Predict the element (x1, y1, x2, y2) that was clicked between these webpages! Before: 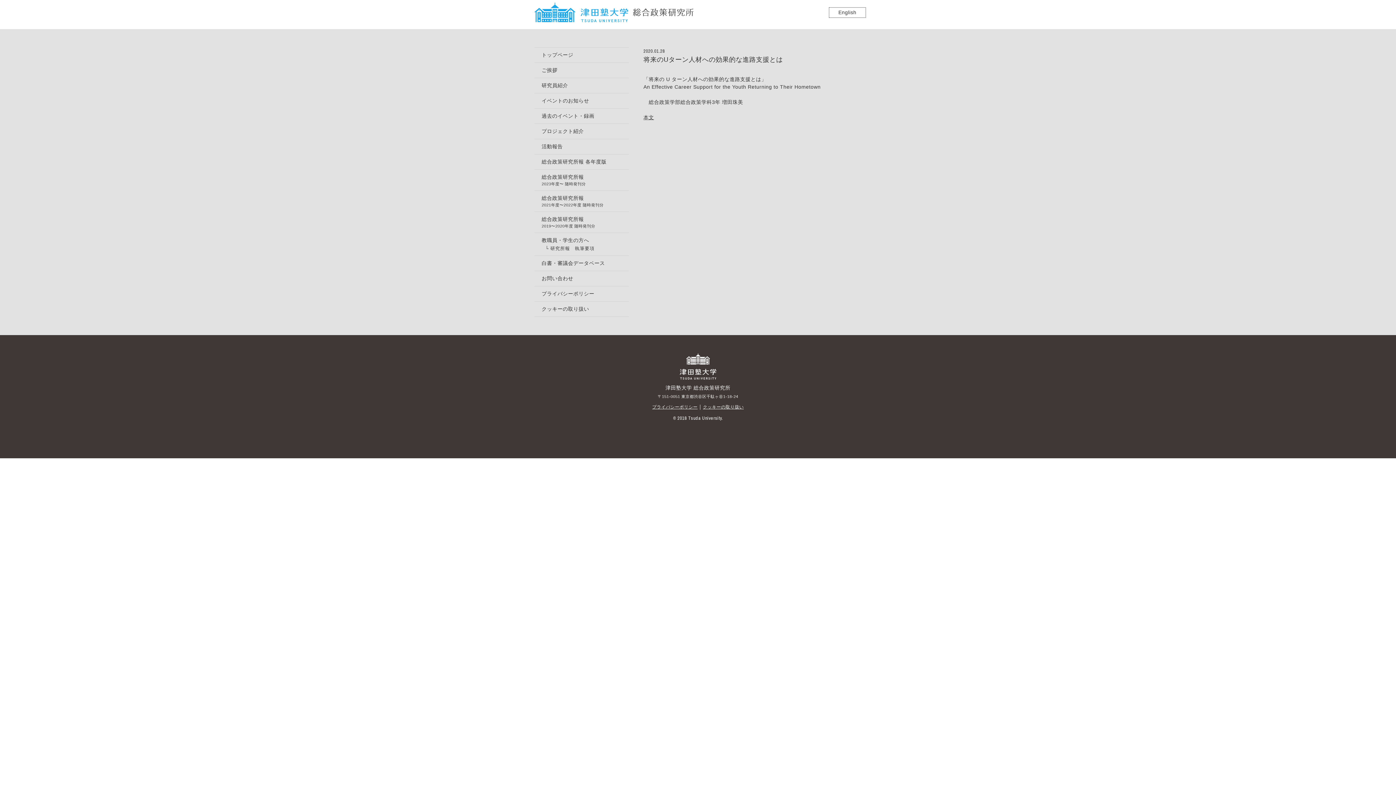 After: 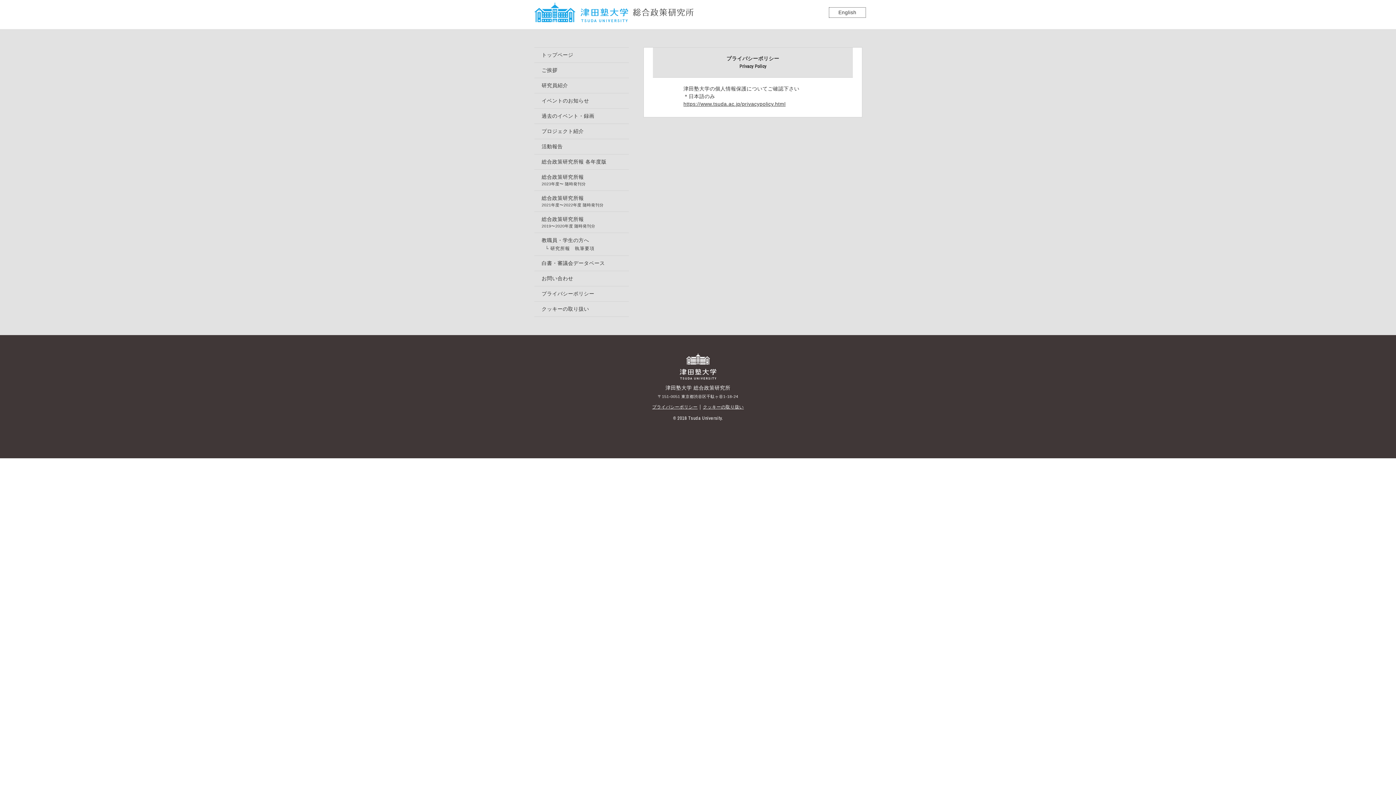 Action: bbox: (652, 404, 697, 409) label: プライバシーポリシー